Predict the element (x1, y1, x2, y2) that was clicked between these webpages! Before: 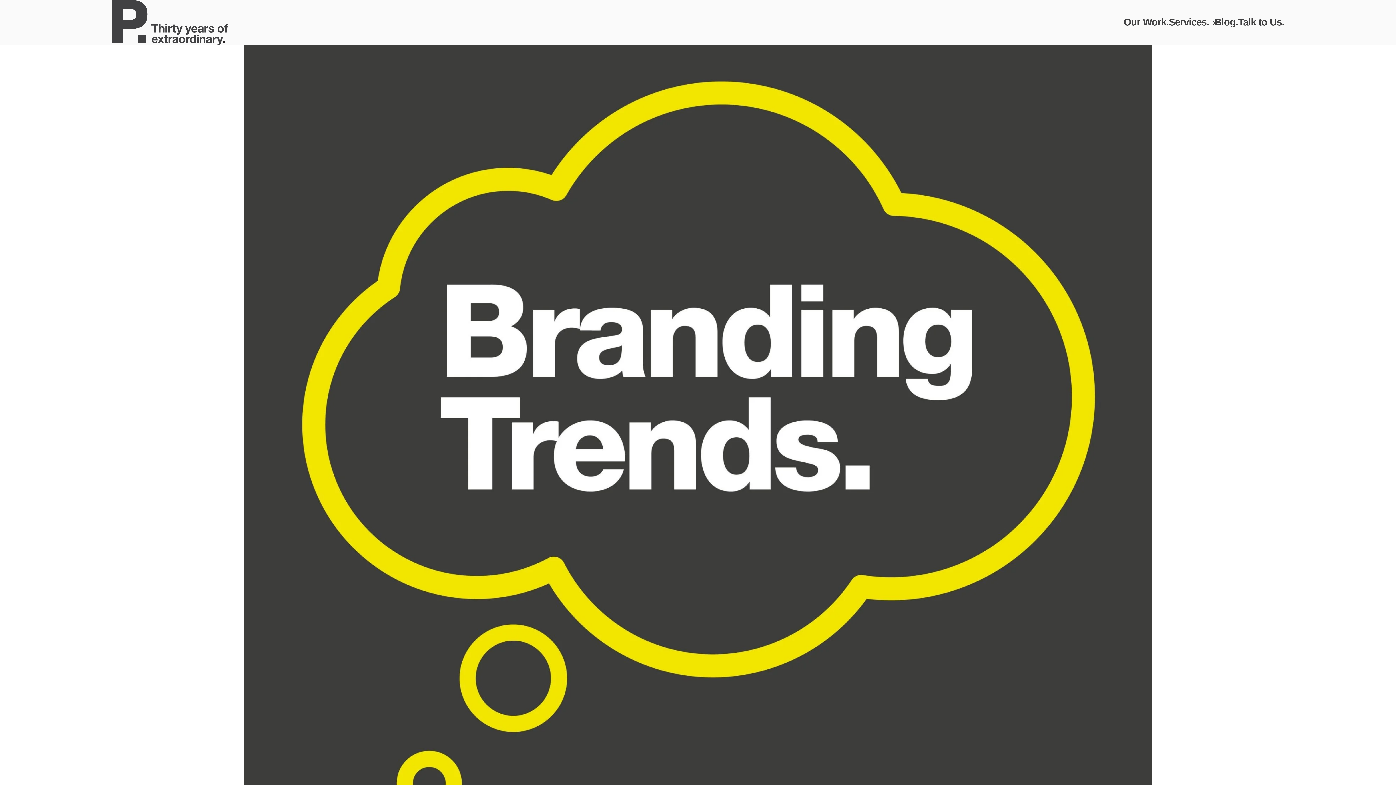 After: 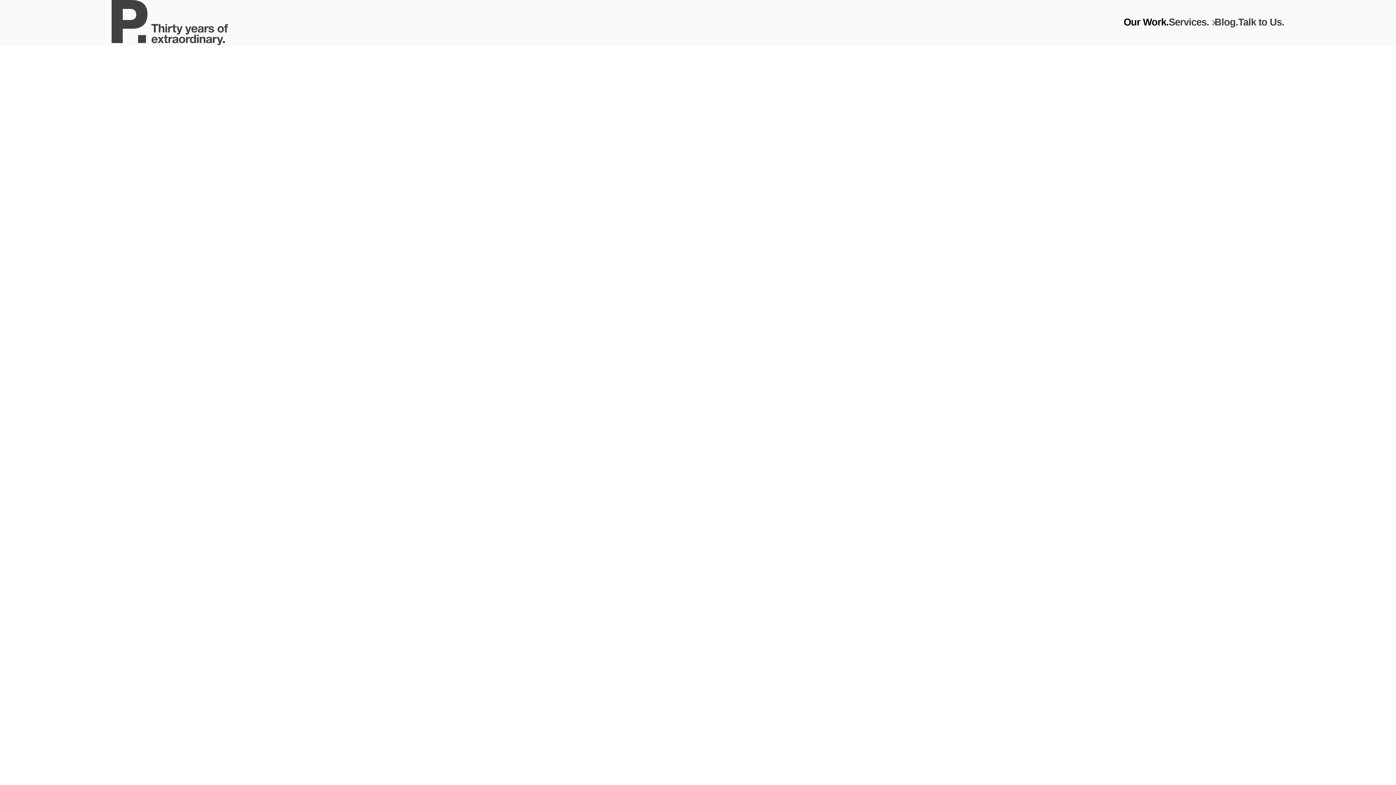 Action: bbox: (1123, 16, 1169, 27) label: Our Work.